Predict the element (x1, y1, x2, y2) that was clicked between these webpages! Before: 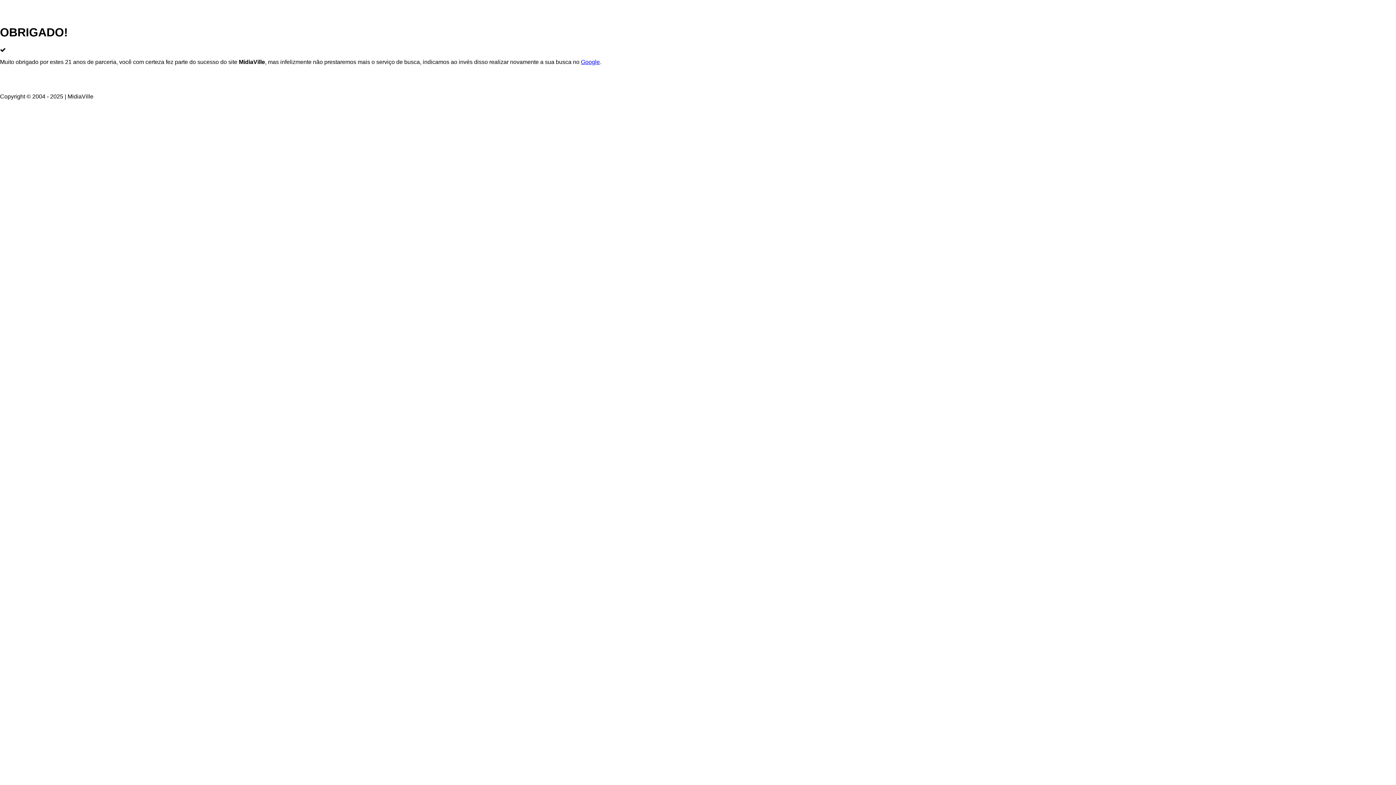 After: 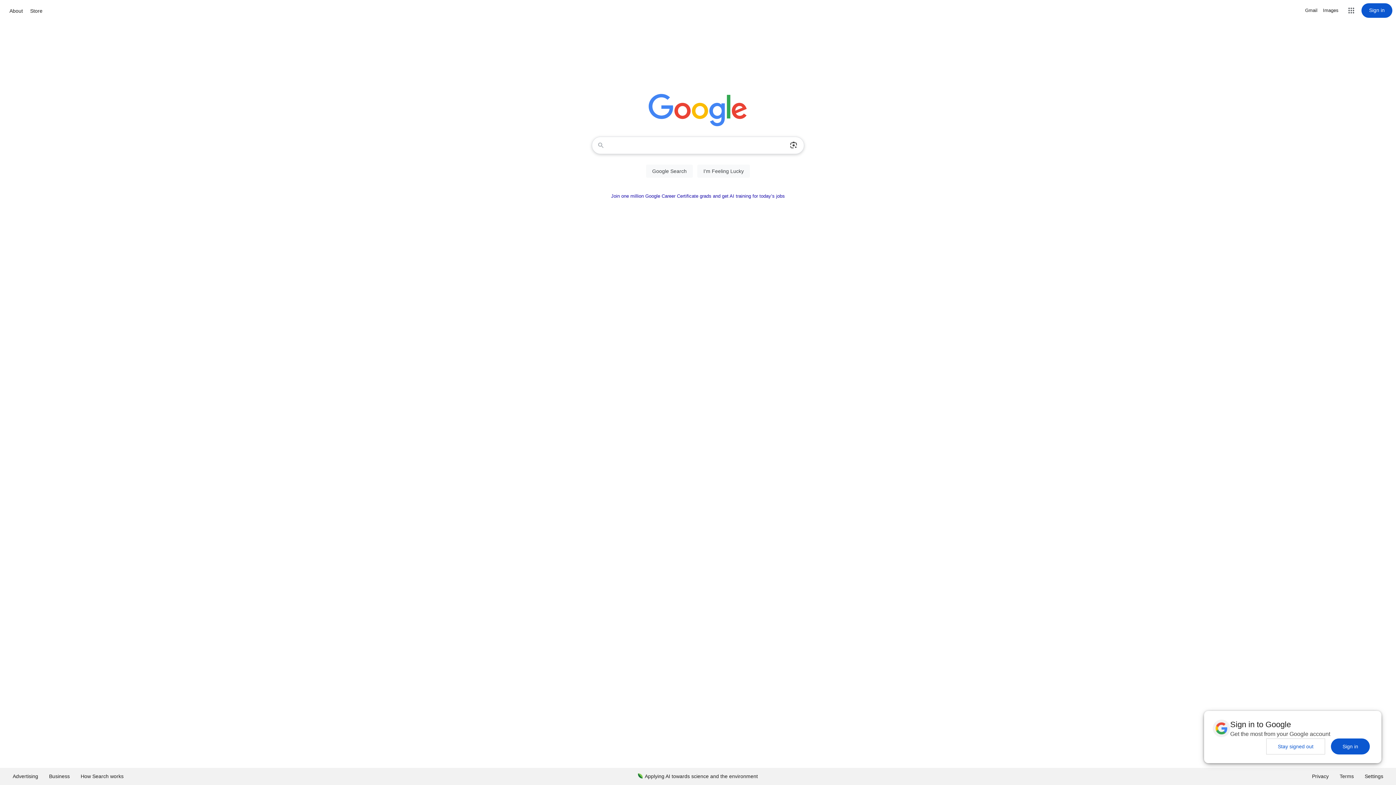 Action: label: Google bbox: (581, 58, 600, 65)